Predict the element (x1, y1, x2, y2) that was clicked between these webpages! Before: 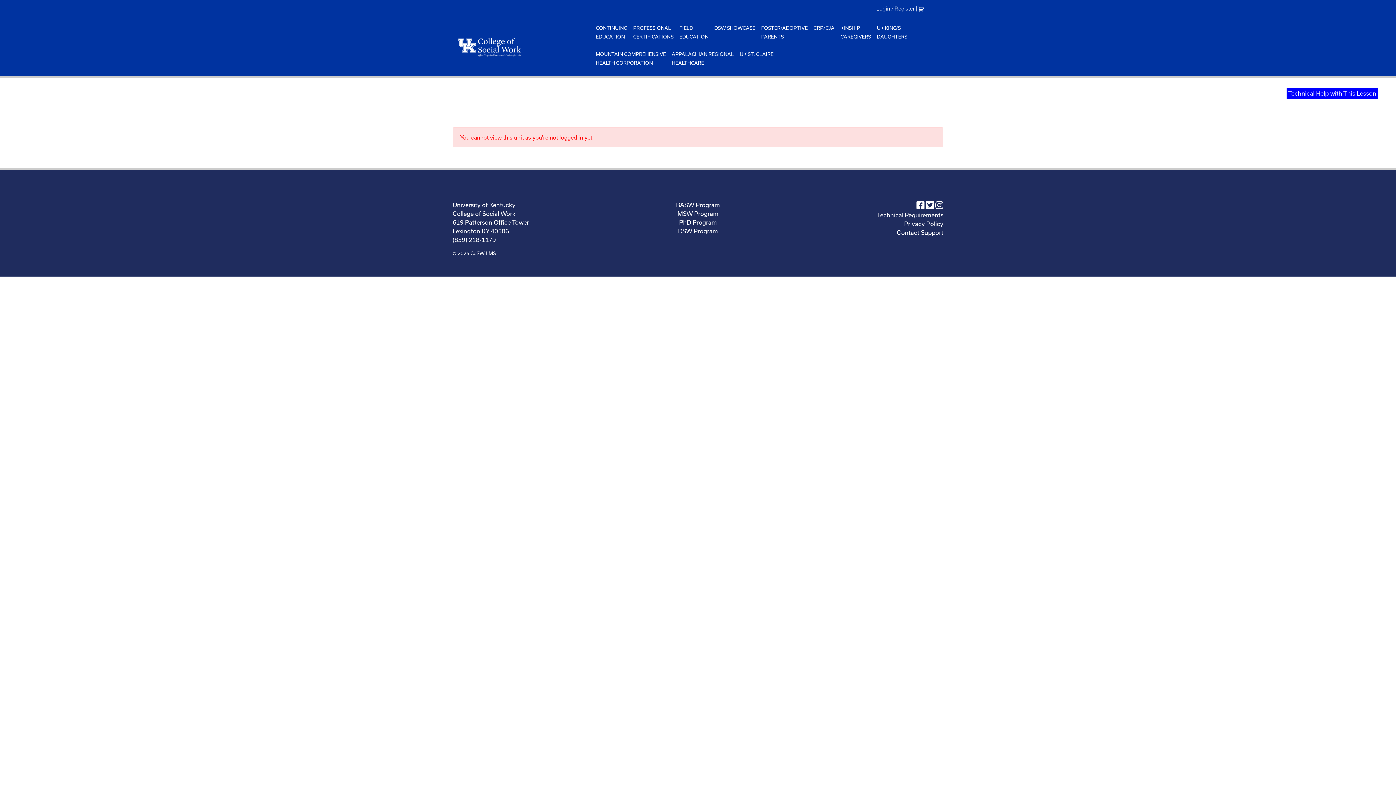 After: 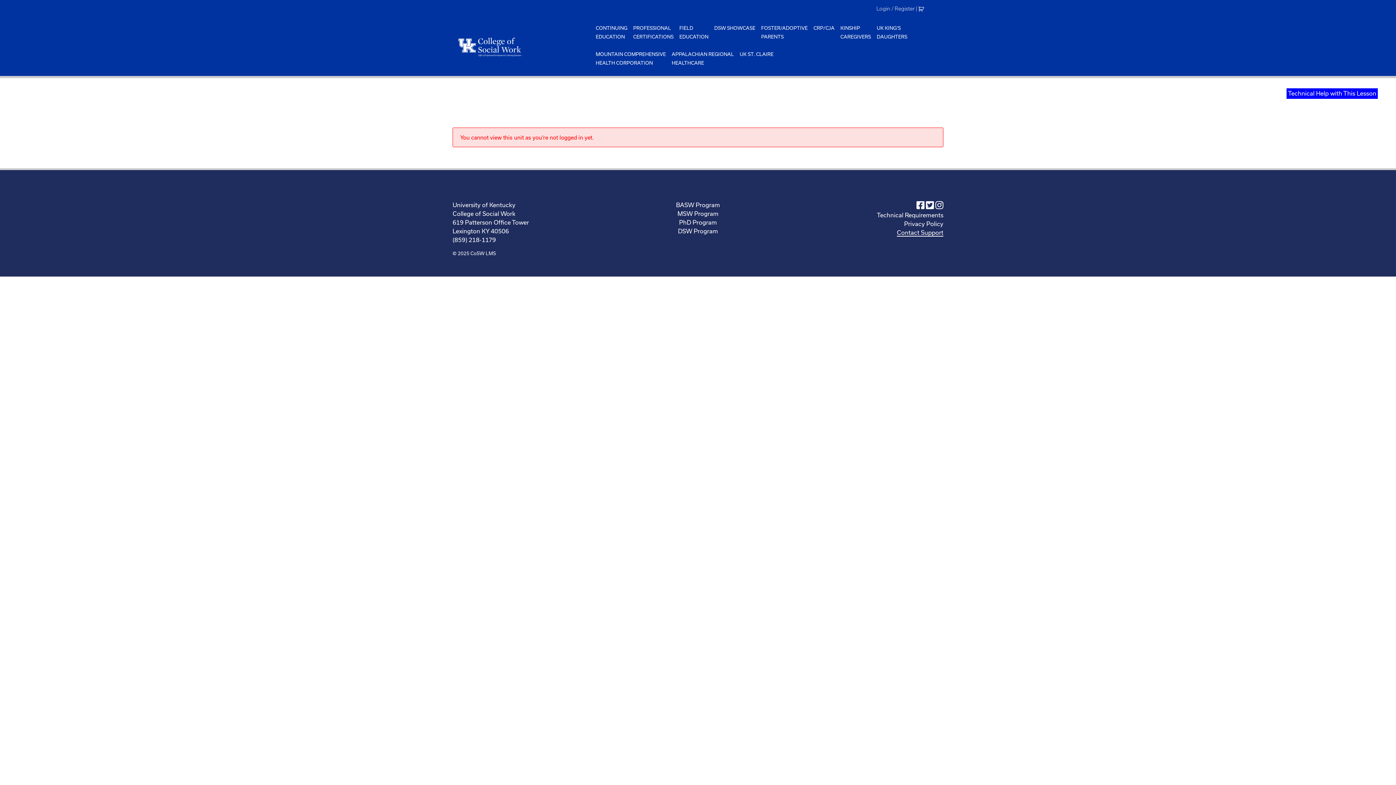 Action: label: Contact Support bbox: (897, 229, 943, 236)